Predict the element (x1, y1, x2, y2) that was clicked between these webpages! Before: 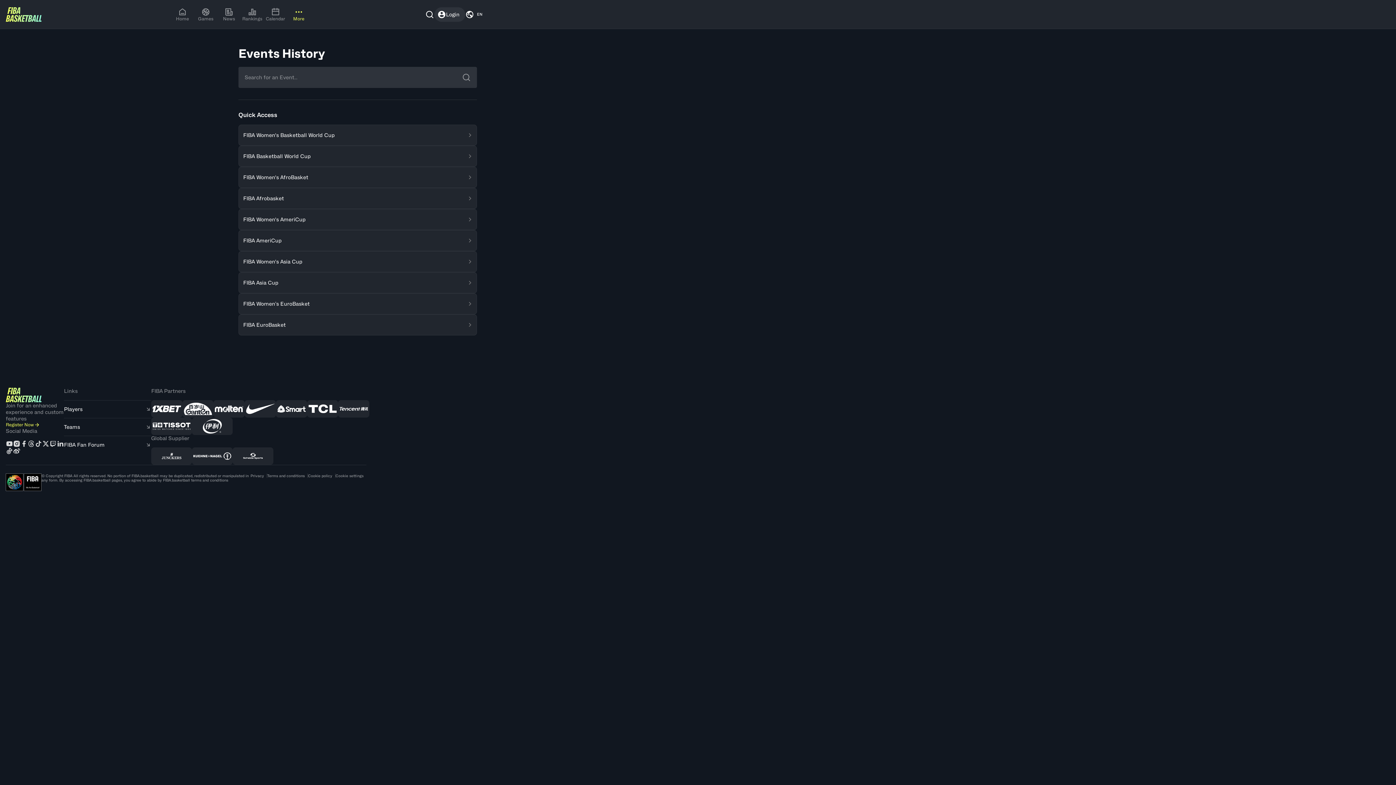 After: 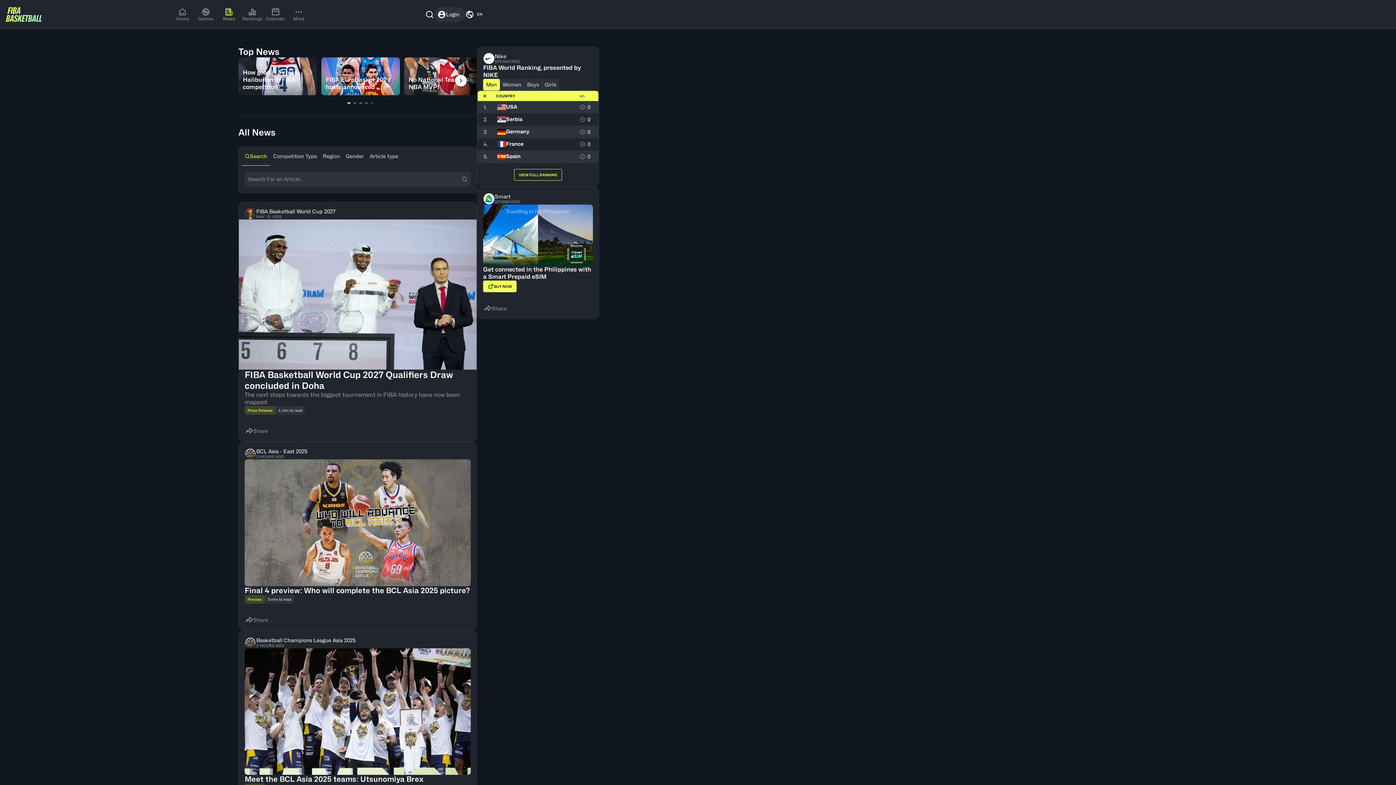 Action: bbox: (217, 7, 240, 21) label: News